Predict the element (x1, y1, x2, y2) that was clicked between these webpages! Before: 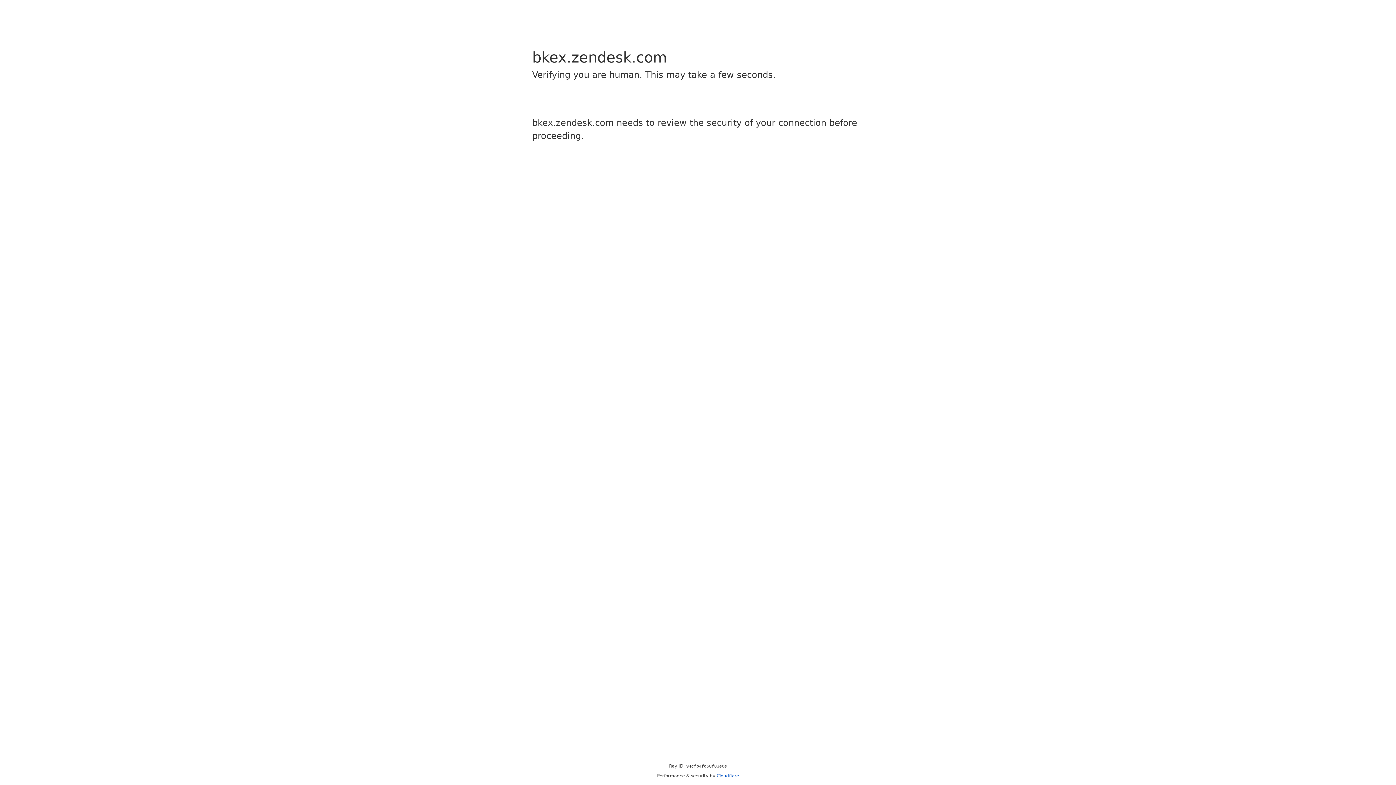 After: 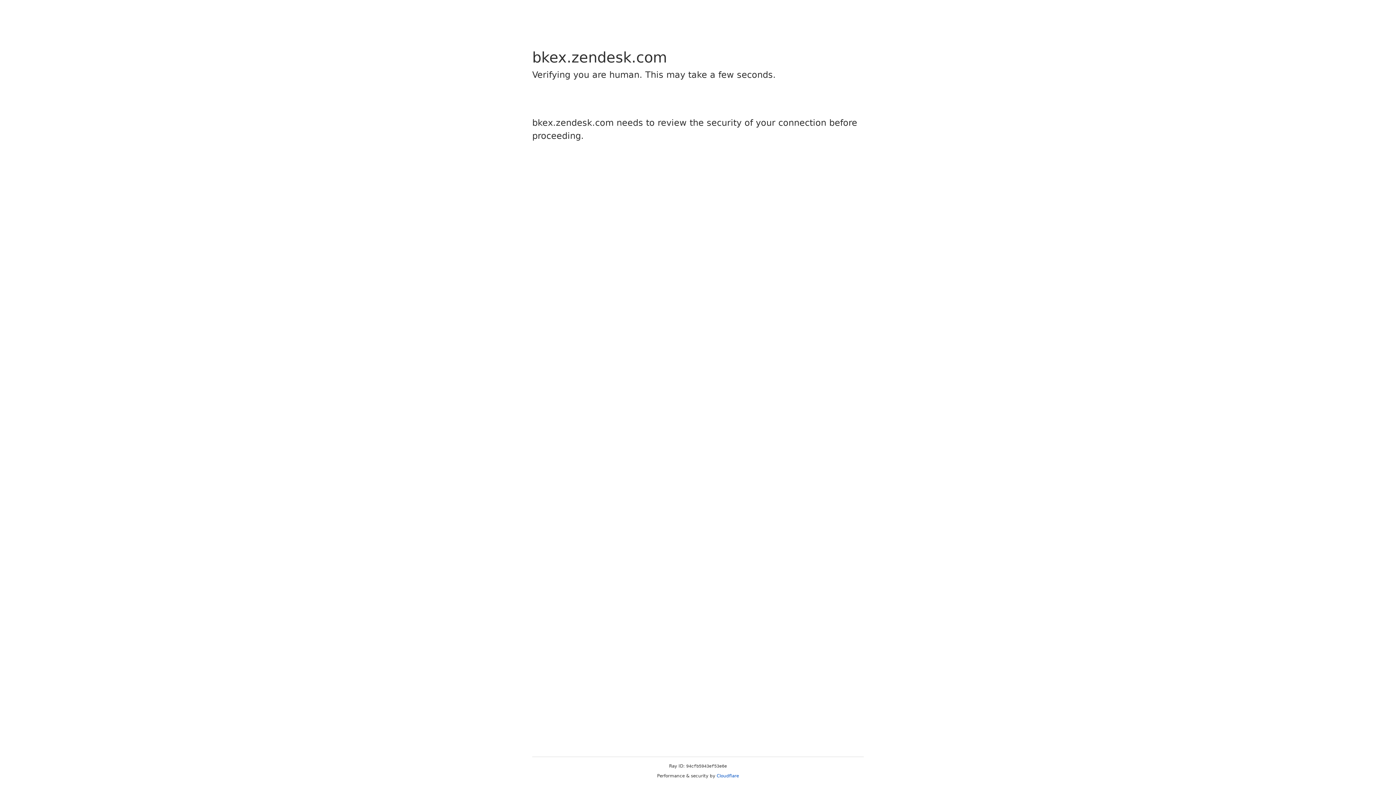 Action: label: Cloudflare bbox: (716, 773, 739, 778)